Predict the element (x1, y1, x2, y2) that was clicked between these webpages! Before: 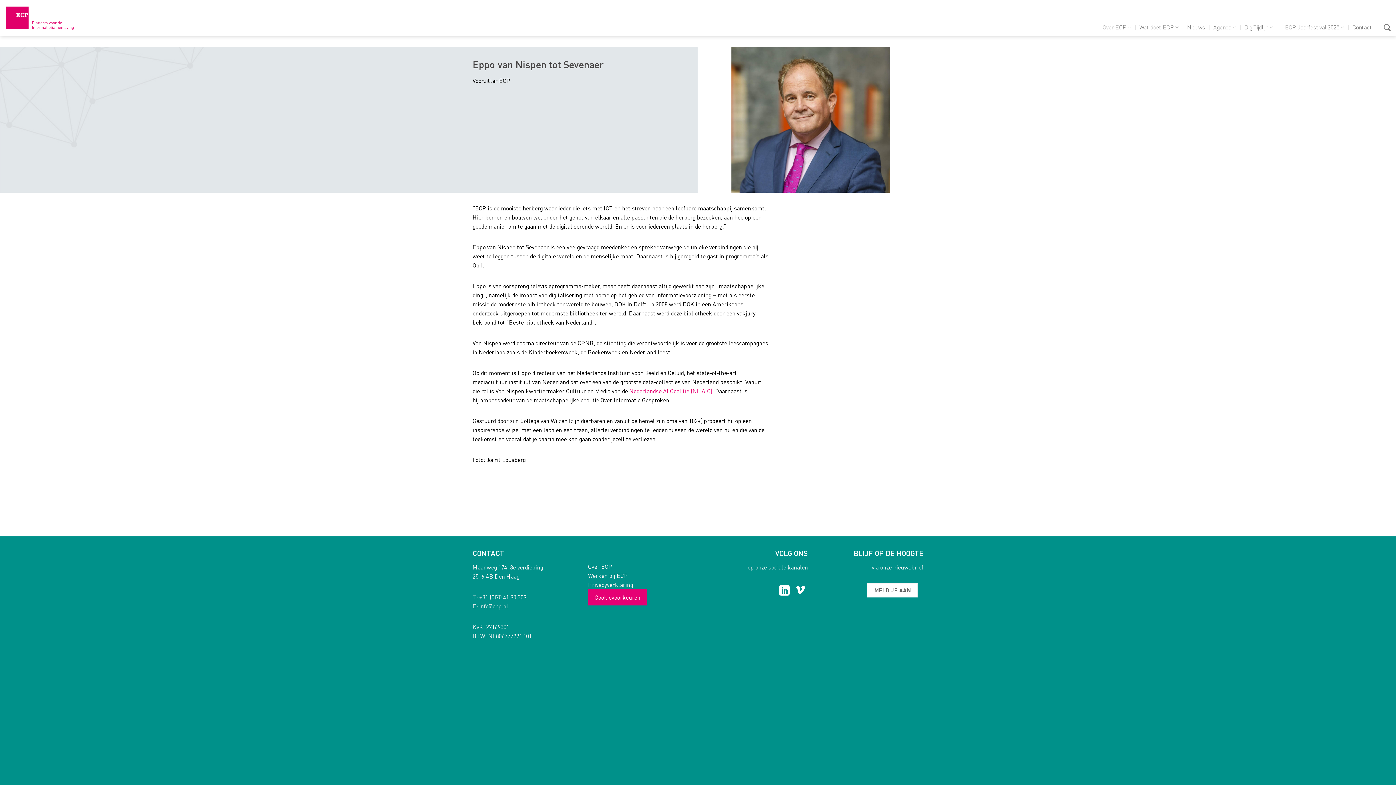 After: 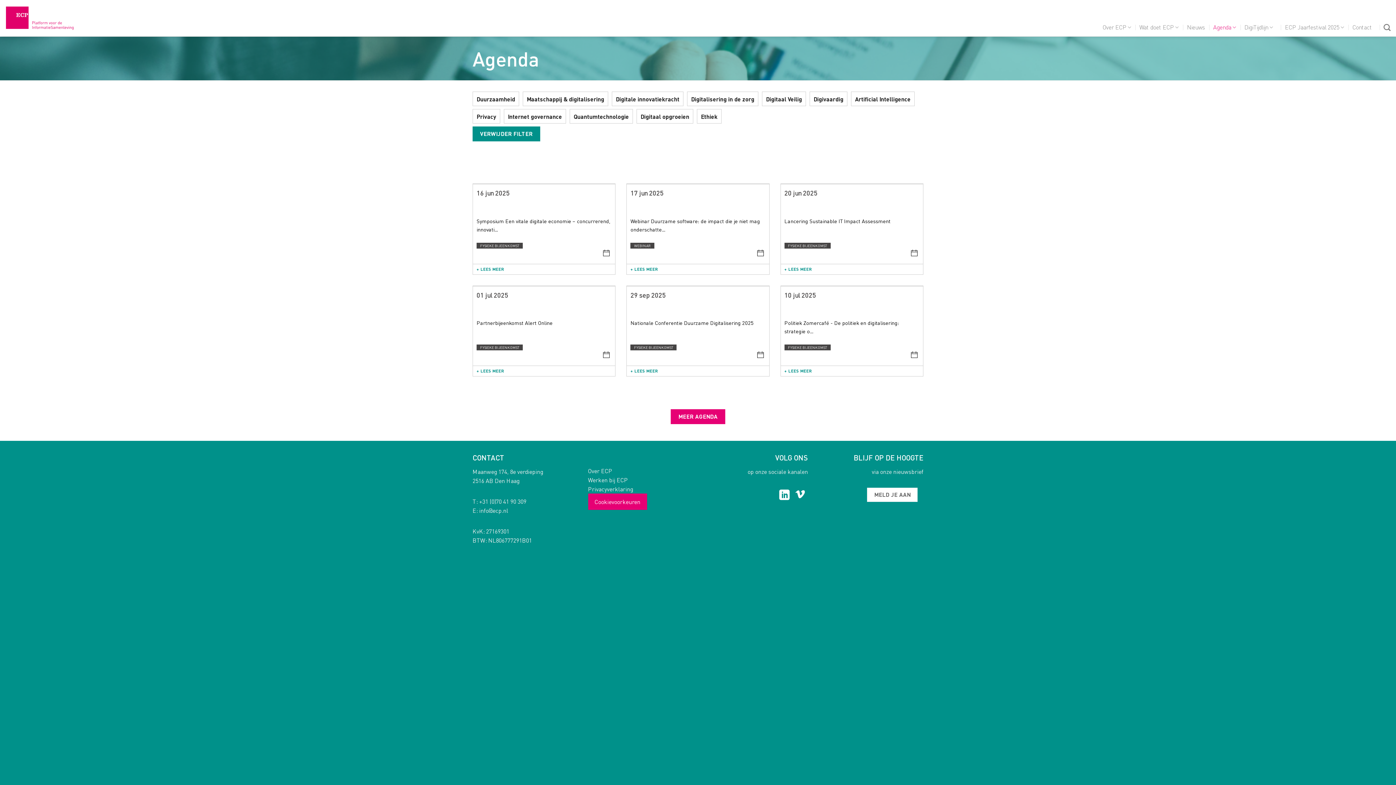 Action: bbox: (1213, 20, 1236, 34) label: Agenda